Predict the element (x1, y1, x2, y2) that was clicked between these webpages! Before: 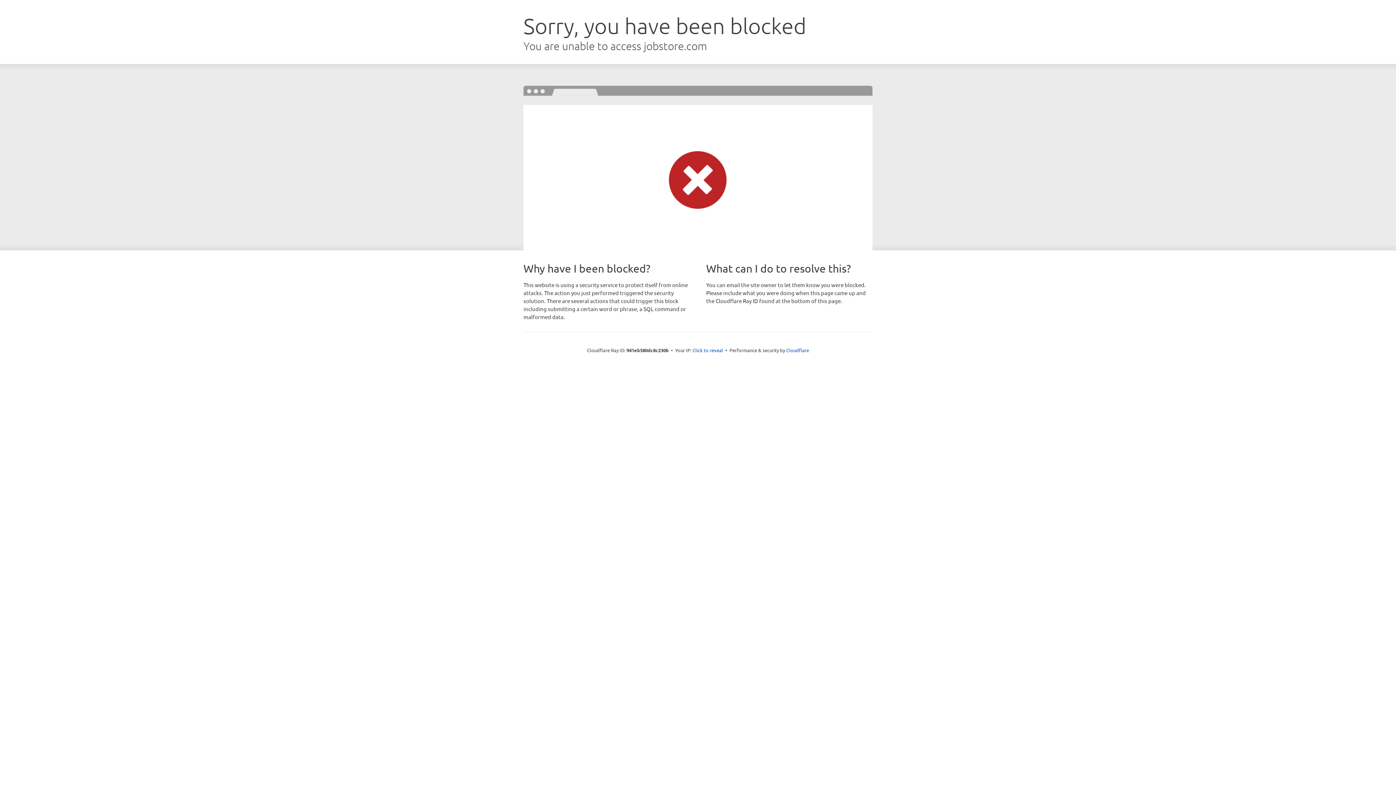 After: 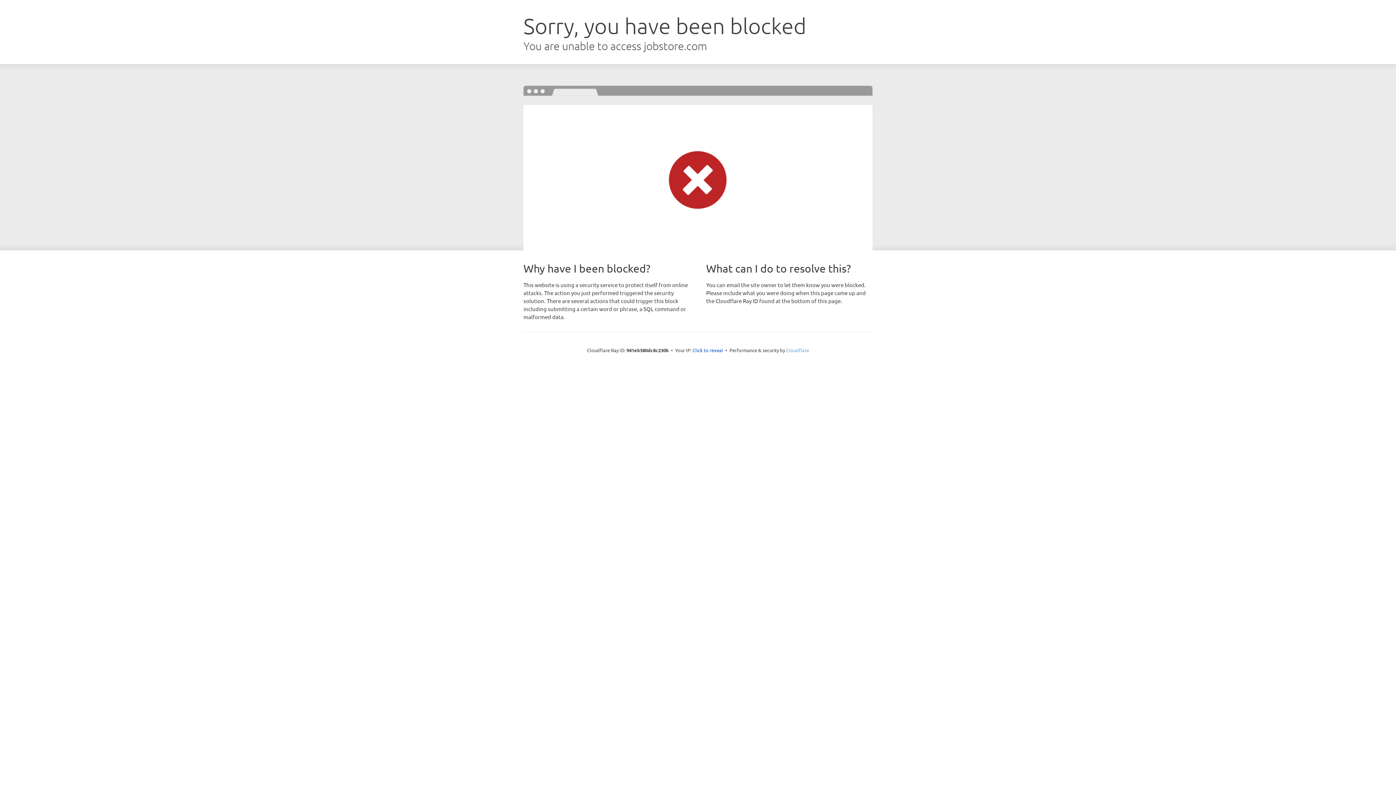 Action: bbox: (786, 347, 809, 353) label: Cloudflare